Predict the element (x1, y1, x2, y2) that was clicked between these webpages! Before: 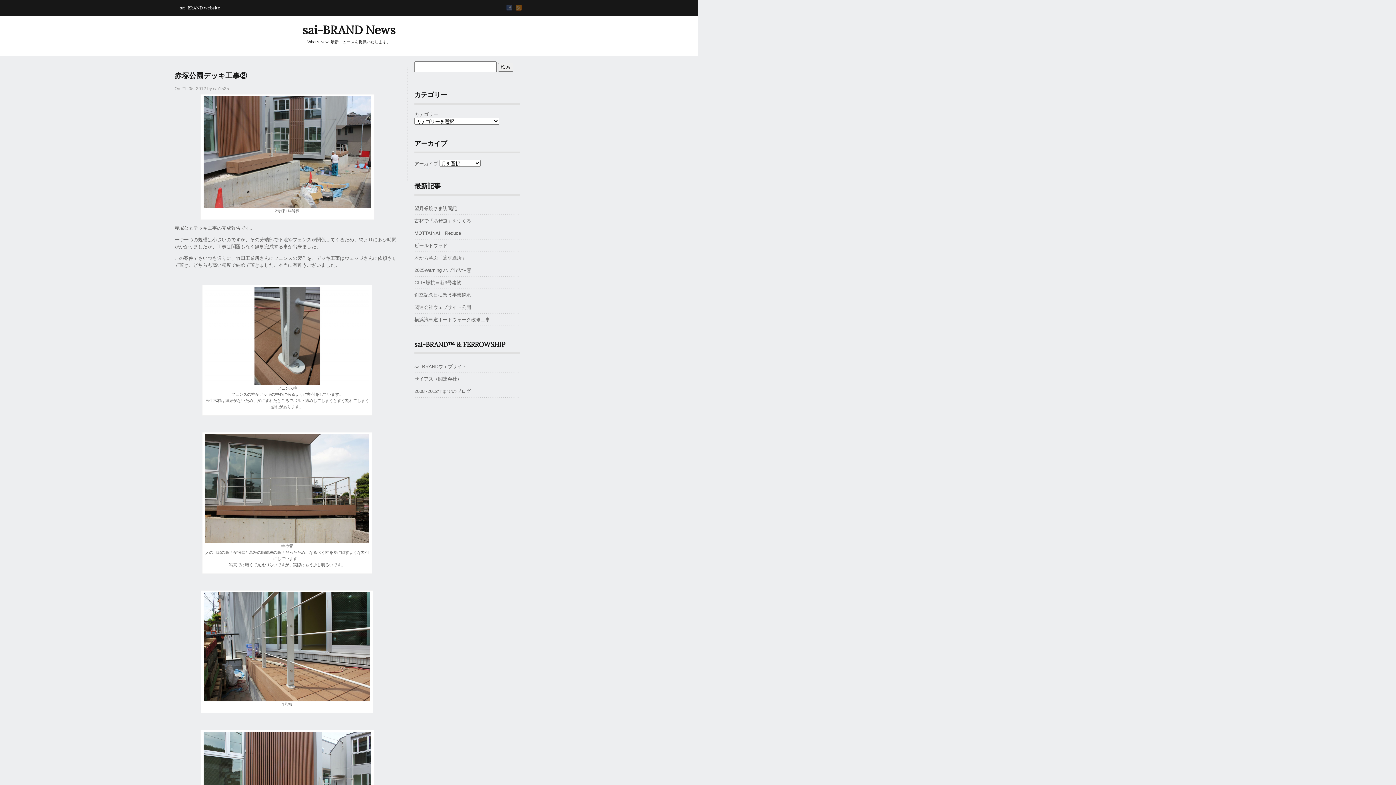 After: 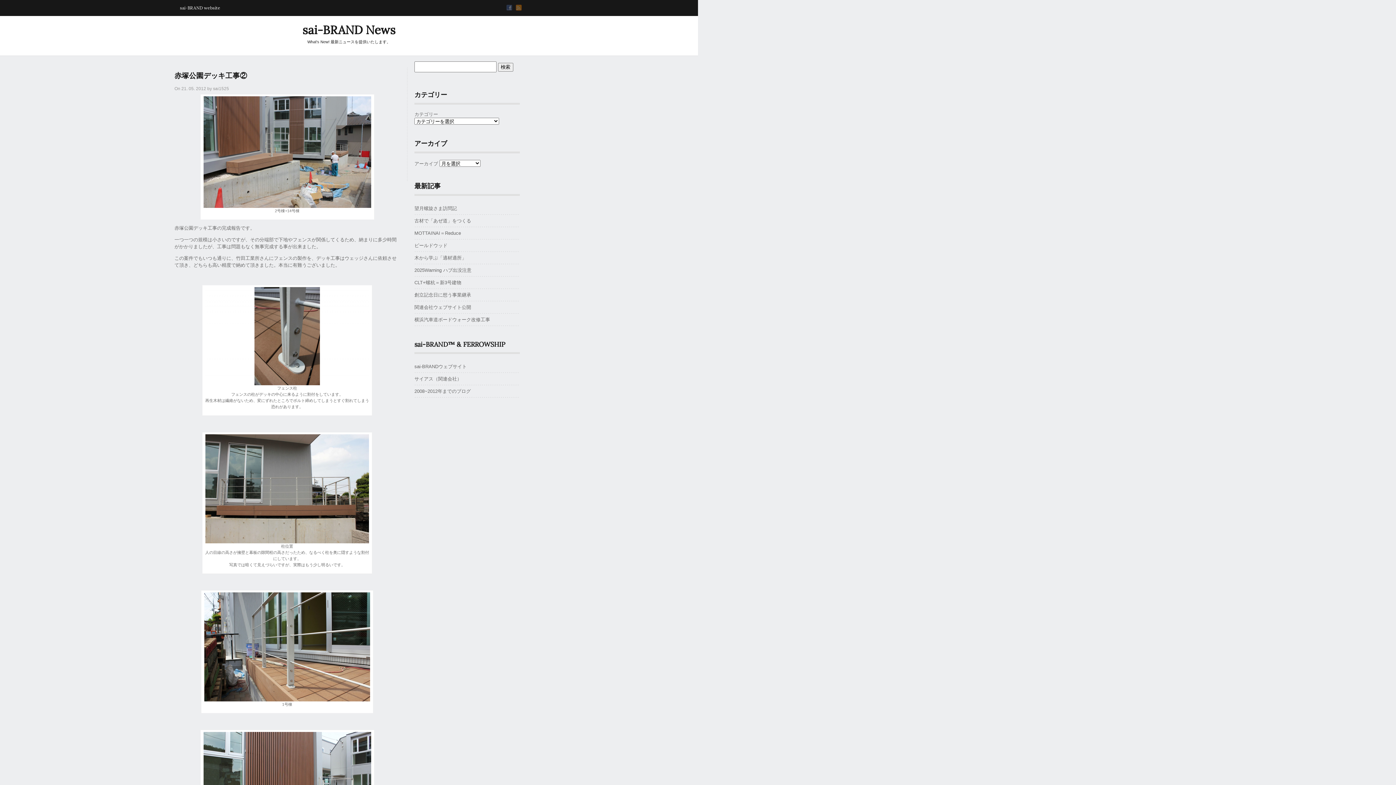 Action: bbox: (174, 71, 247, 80) label: 赤塚公園デッキ工事②